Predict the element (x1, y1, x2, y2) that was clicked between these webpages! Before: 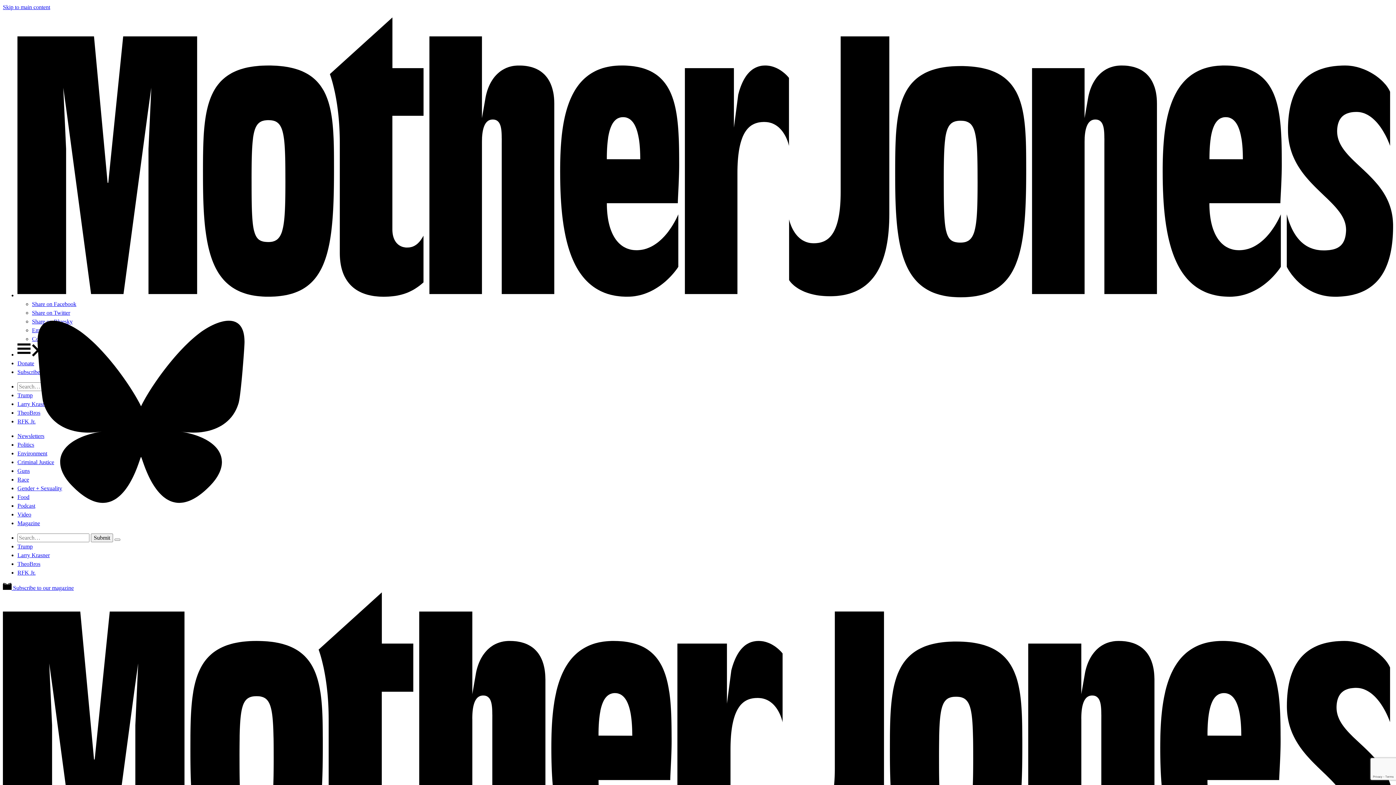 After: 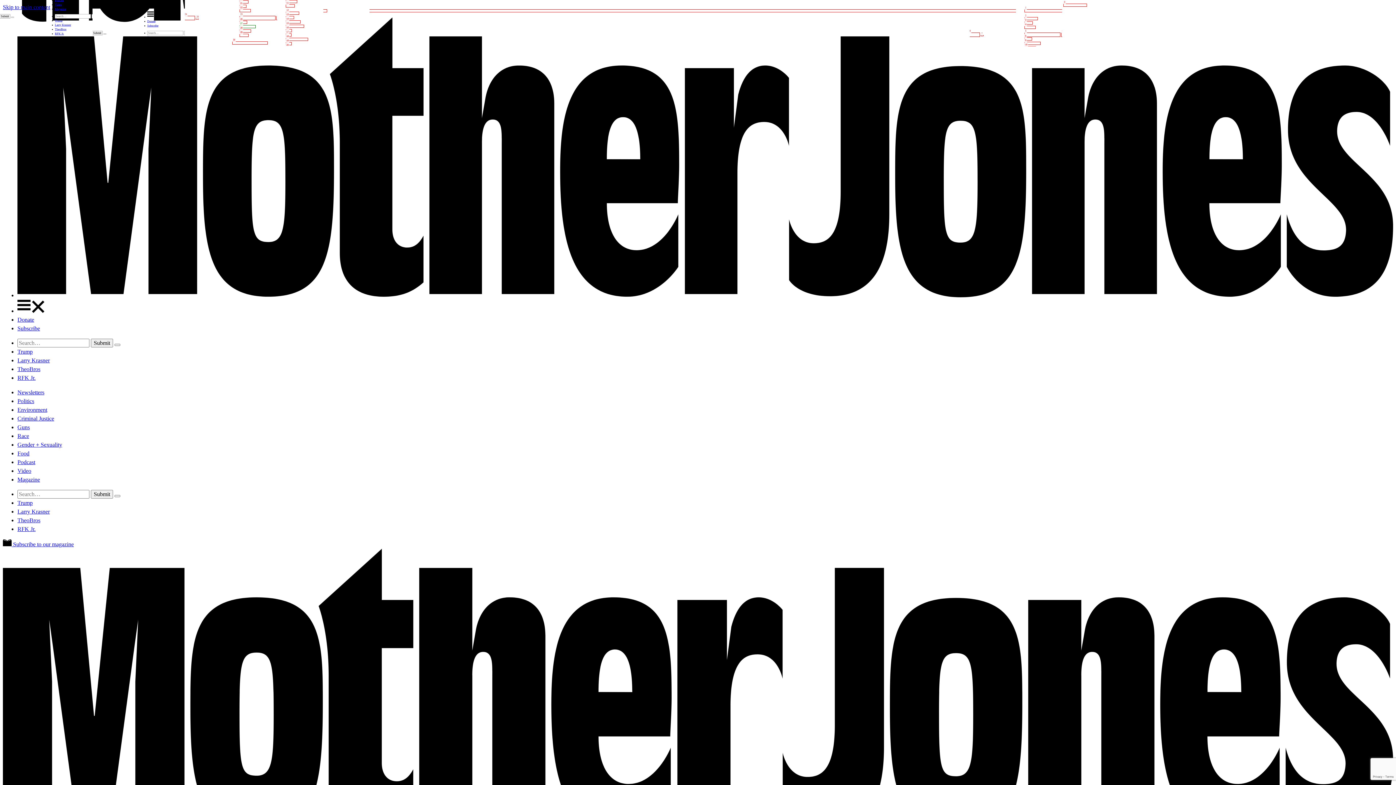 Action: bbox: (17, 441, 34, 448) label: Politics